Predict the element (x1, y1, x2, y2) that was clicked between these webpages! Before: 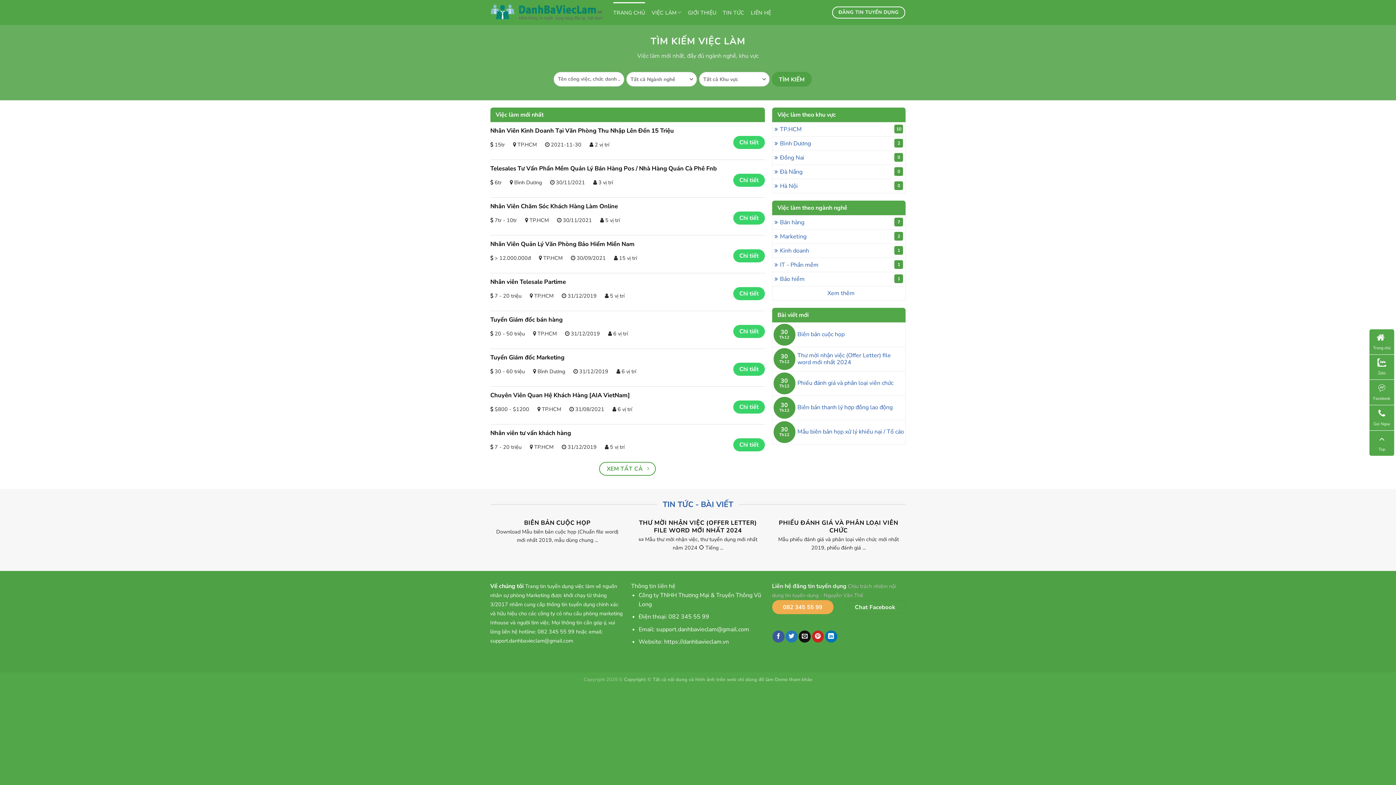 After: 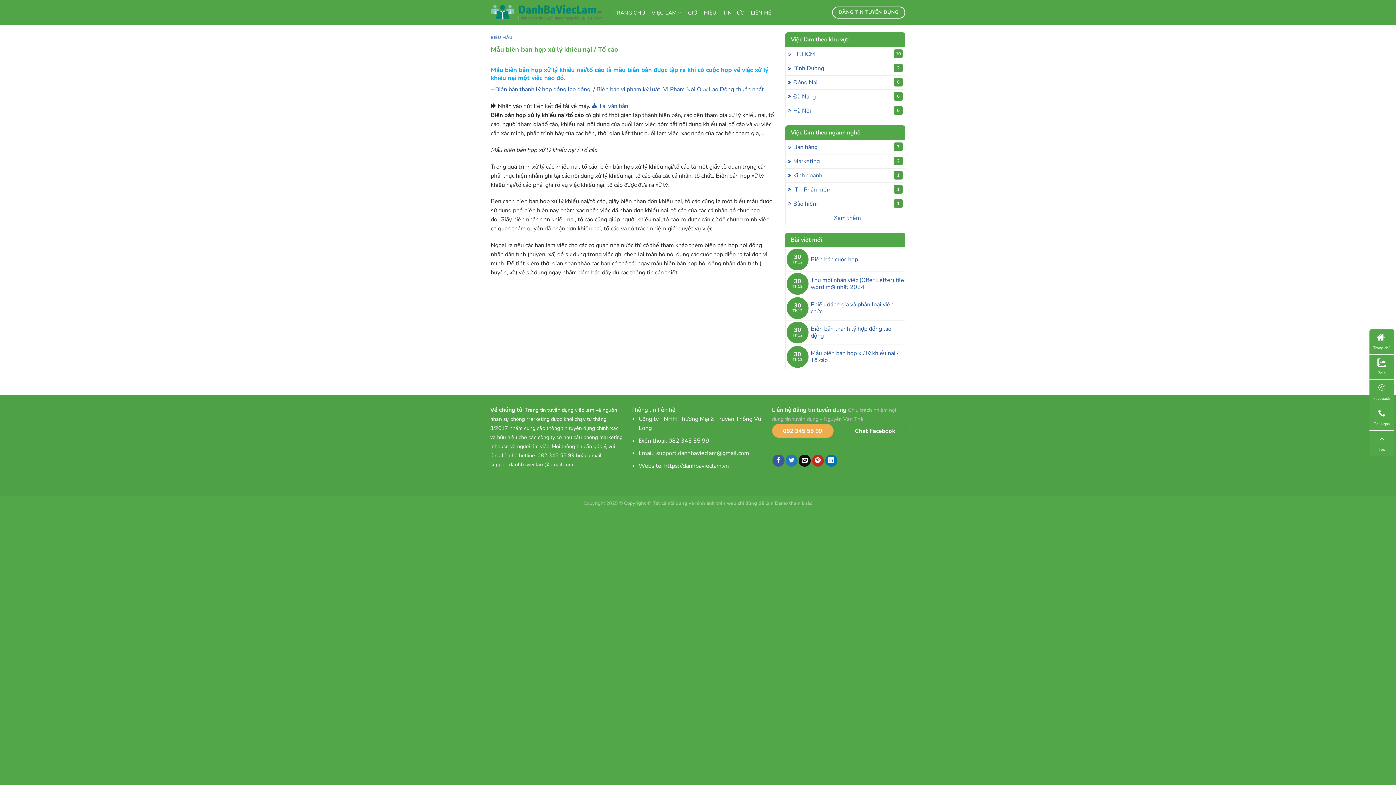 Action: label: Mẫu biên bản họp xử lý khiếu nại / Tố cáo bbox: (795, 428, 905, 435)